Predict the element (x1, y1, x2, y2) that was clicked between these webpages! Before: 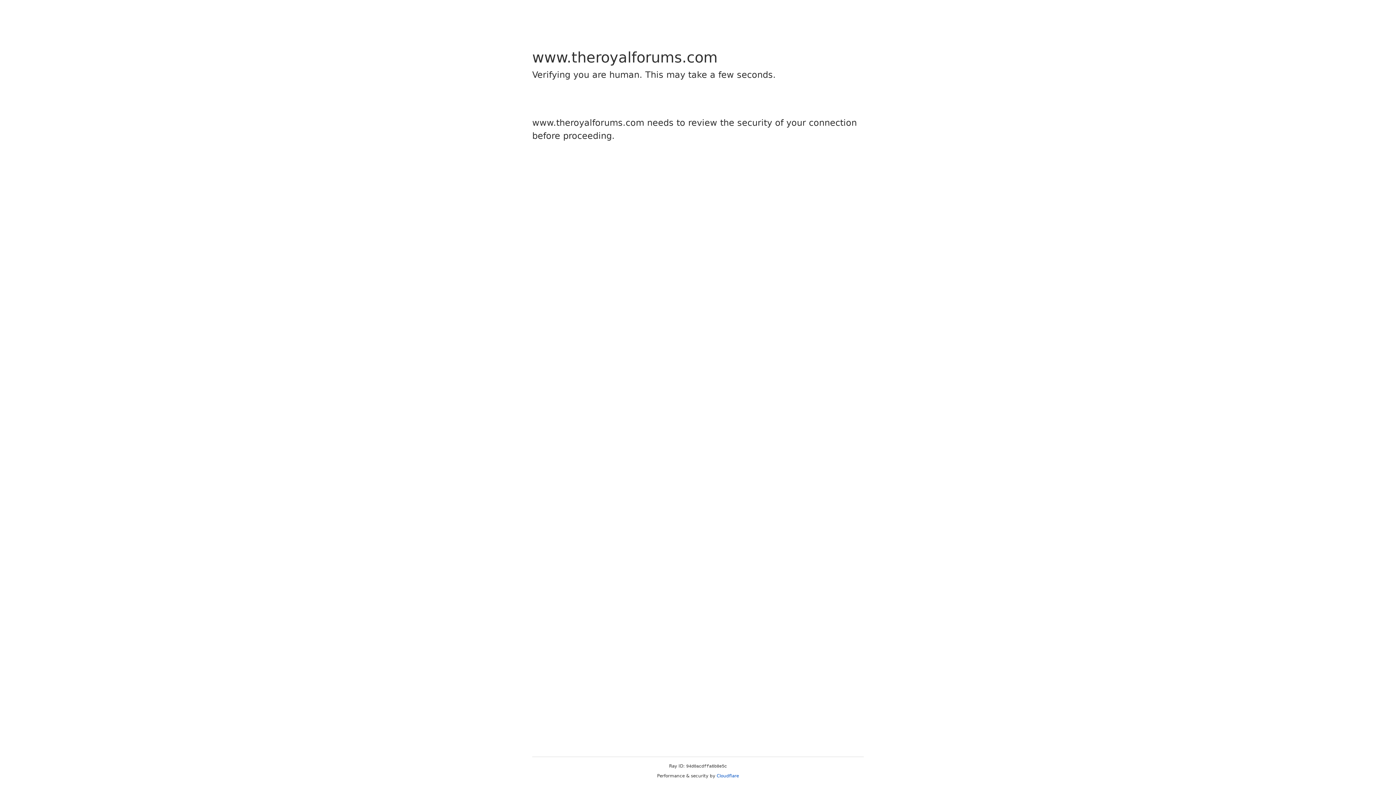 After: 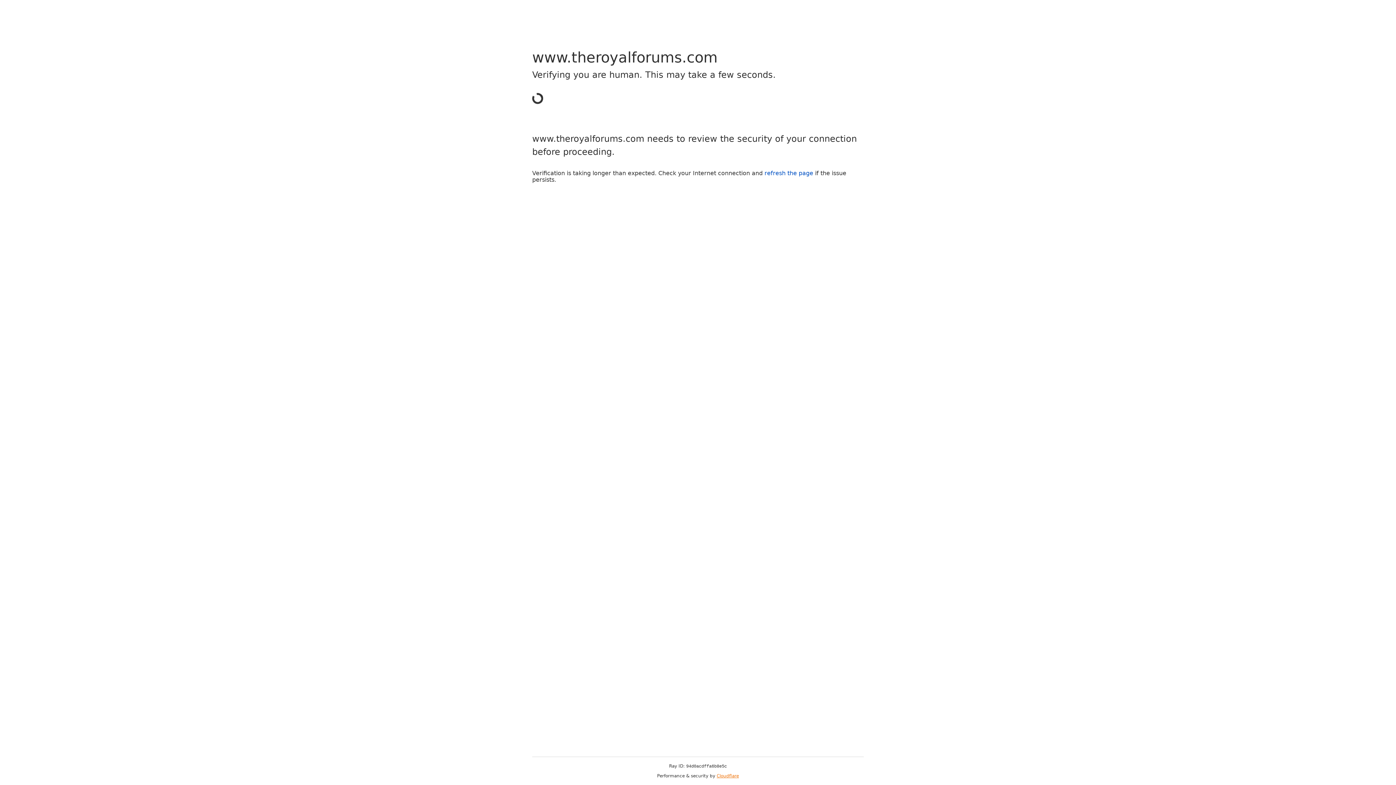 Action: bbox: (716, 773, 739, 778) label: Cloudflare